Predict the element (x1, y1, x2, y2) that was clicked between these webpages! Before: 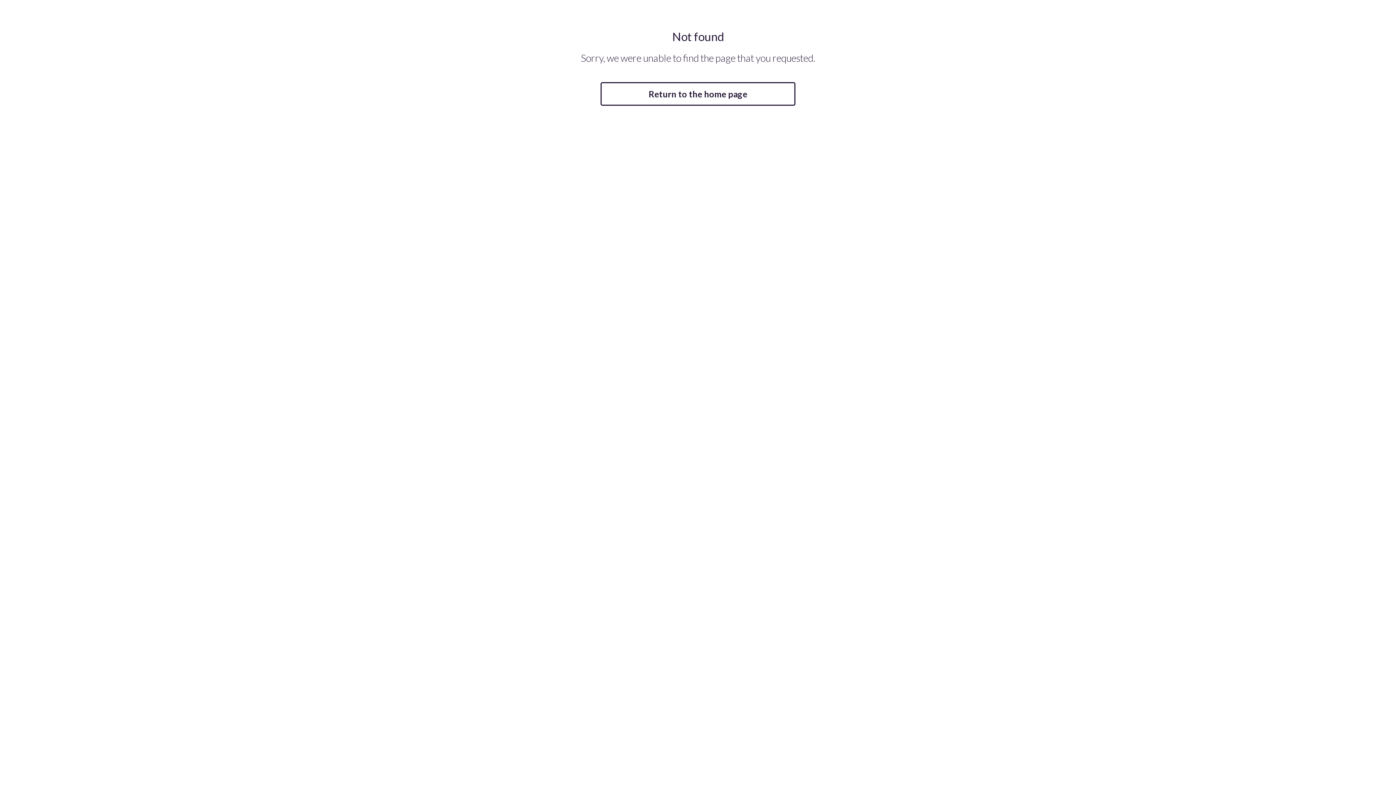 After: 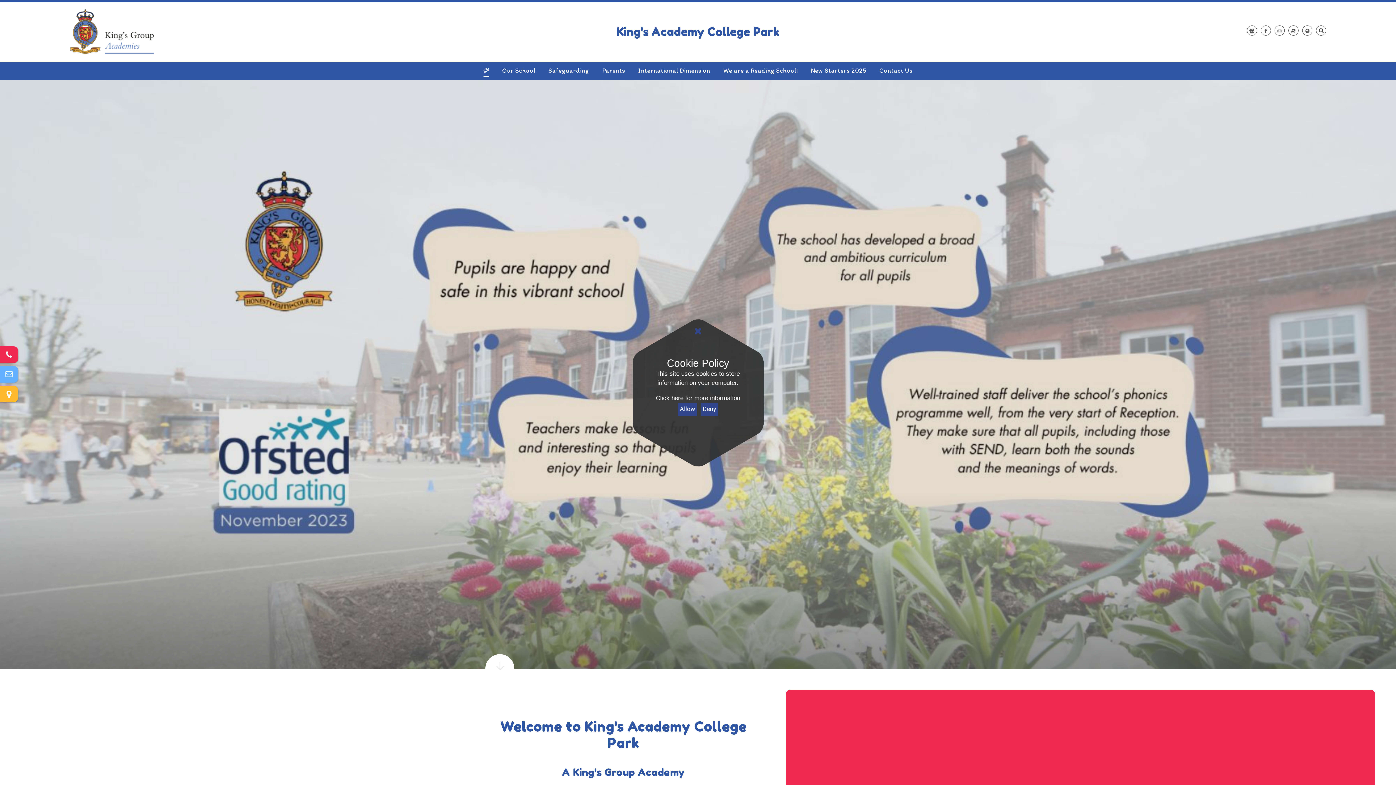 Action: label: Return to the home page bbox: (600, 82, 795, 105)